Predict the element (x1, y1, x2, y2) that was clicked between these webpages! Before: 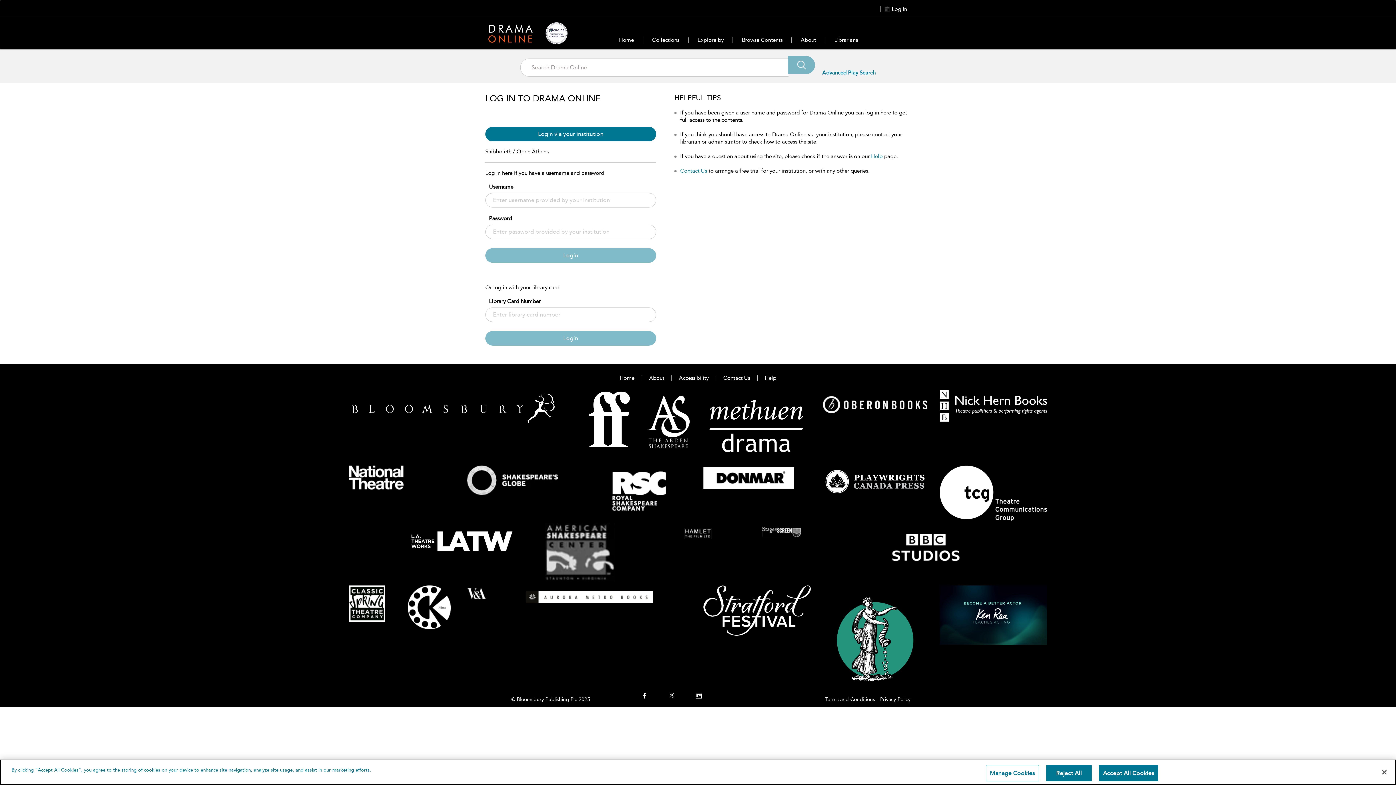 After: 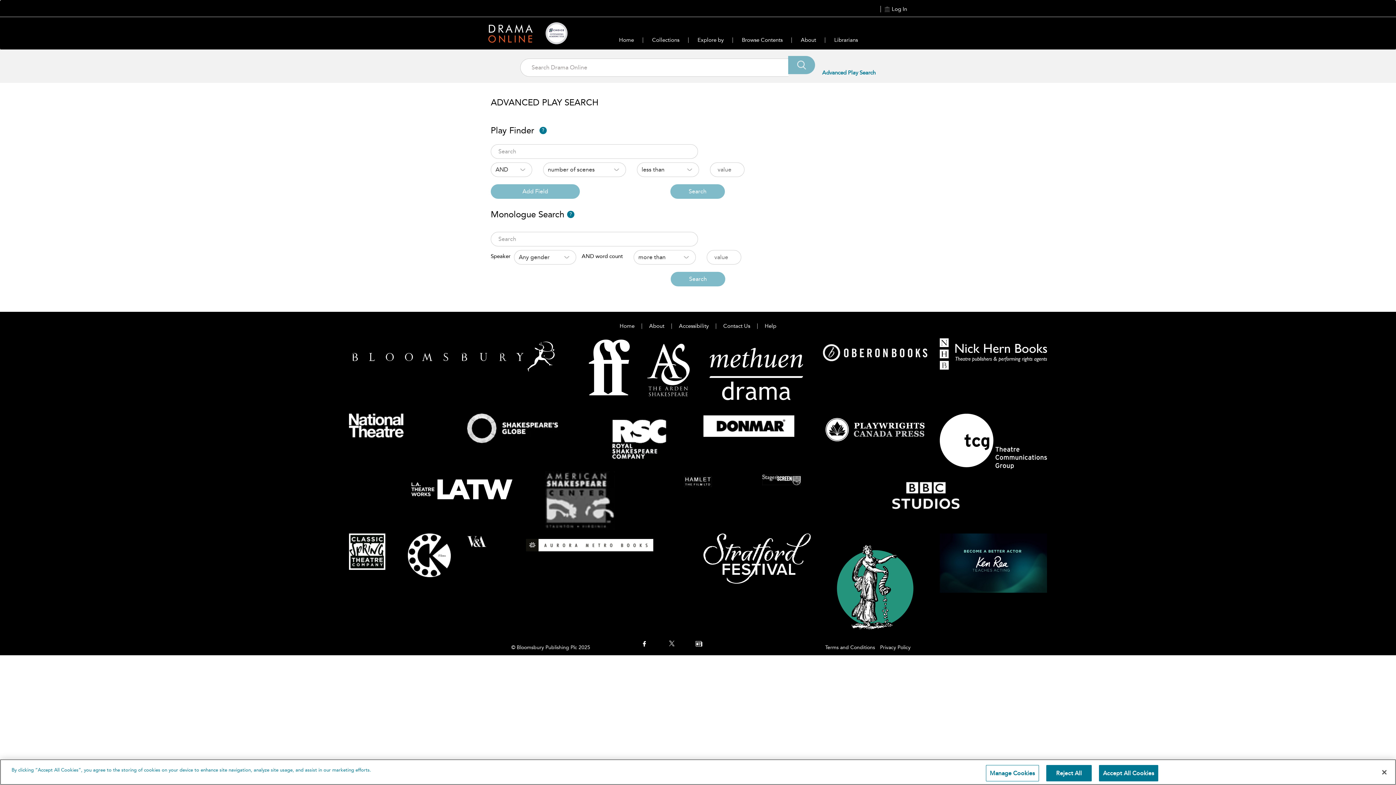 Action: bbox: (822, 69, 875, 76) label: Advanced Play Search